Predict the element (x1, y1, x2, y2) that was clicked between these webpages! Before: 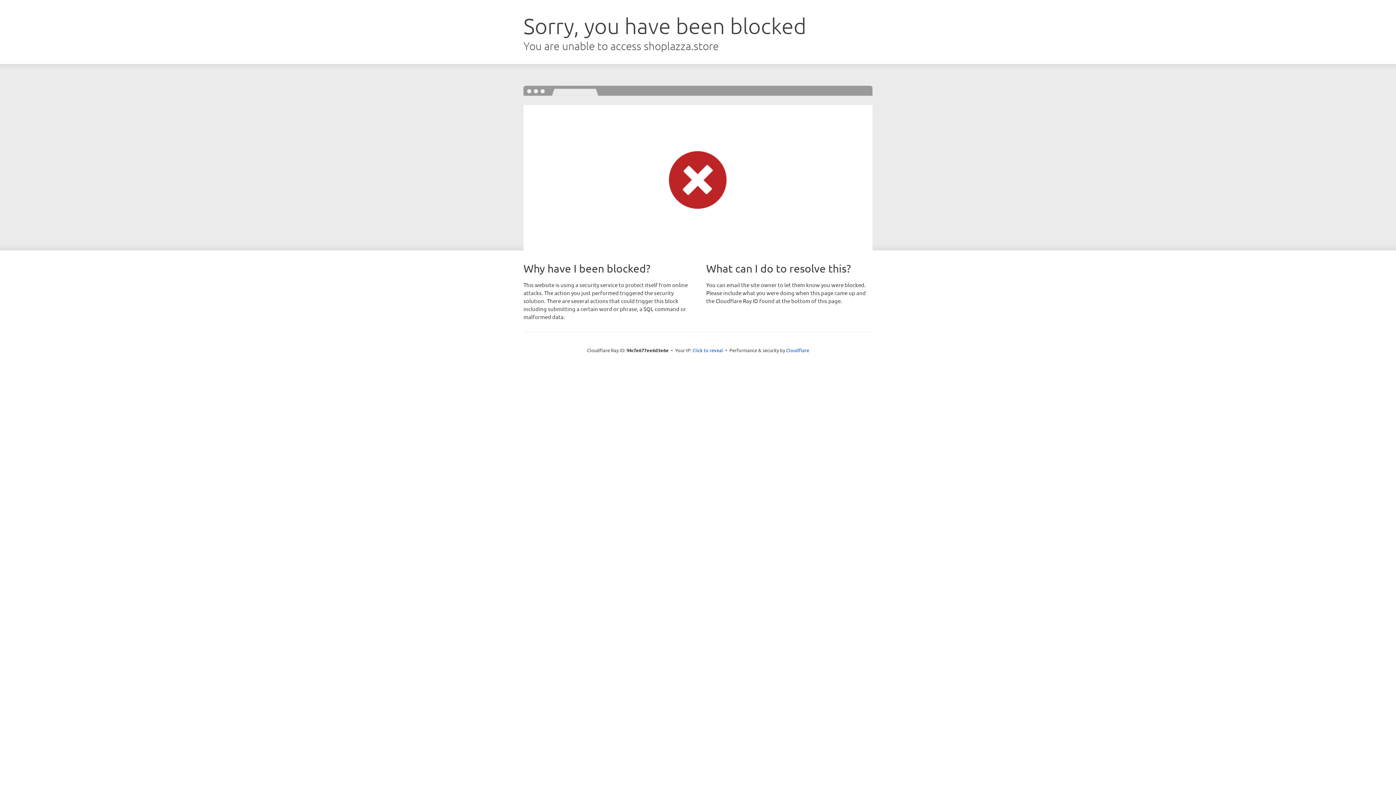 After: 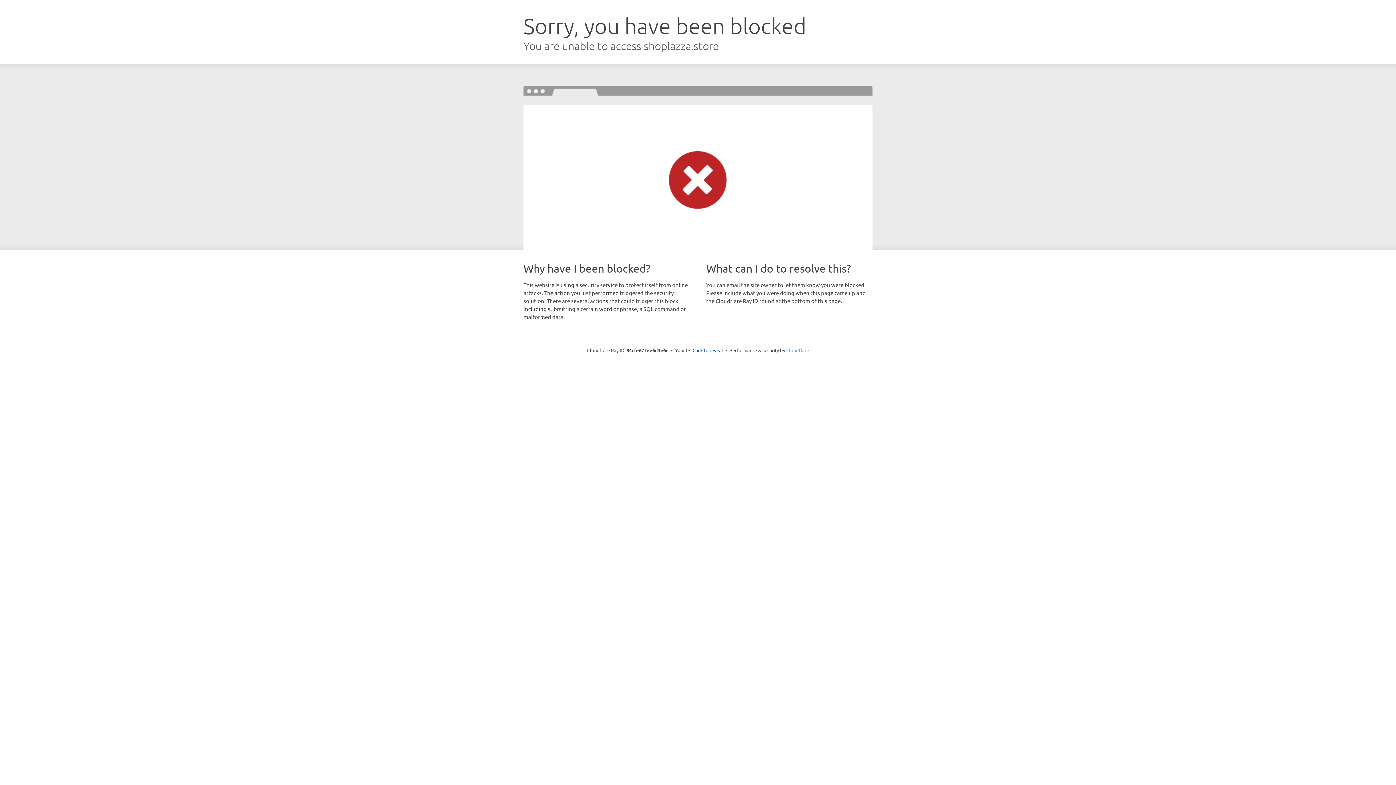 Action: label: Cloudflare bbox: (786, 347, 809, 353)